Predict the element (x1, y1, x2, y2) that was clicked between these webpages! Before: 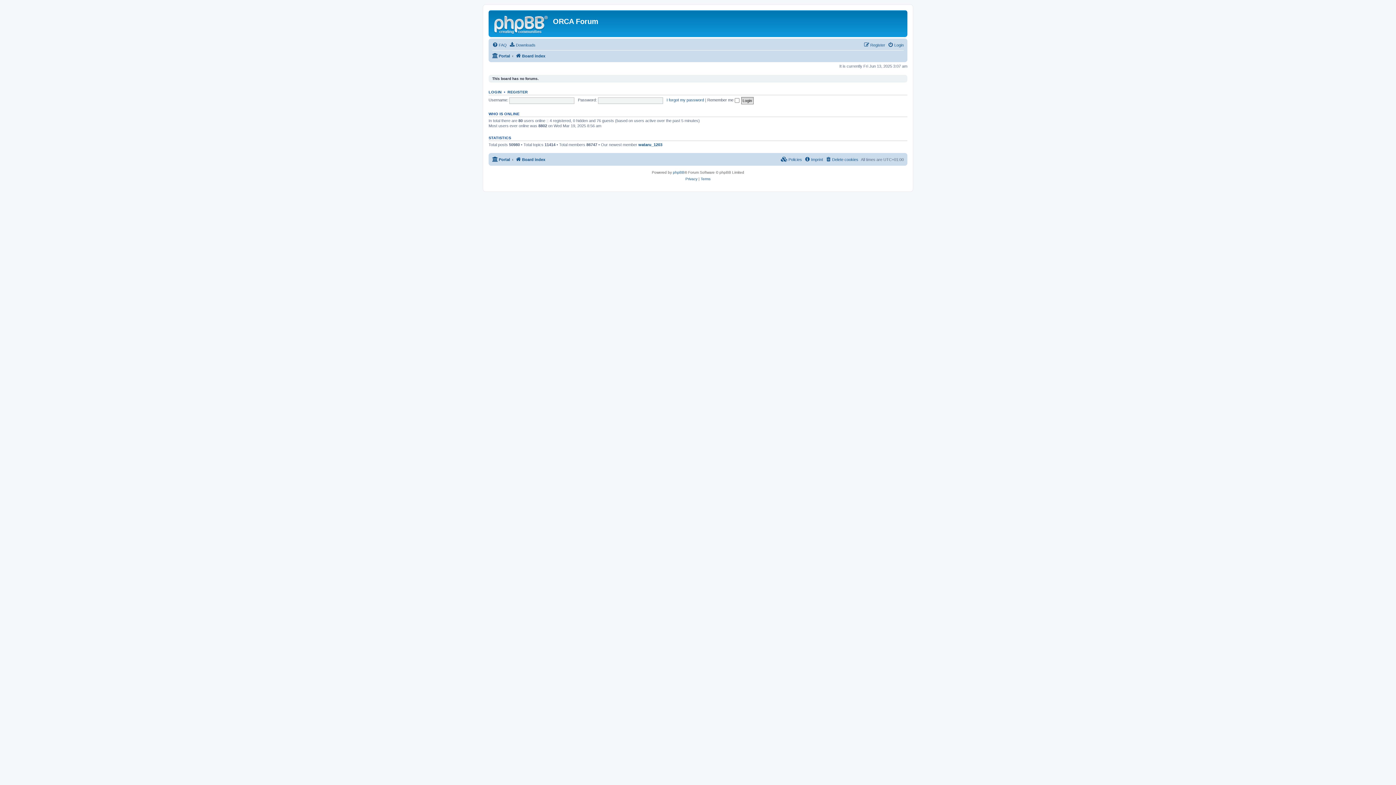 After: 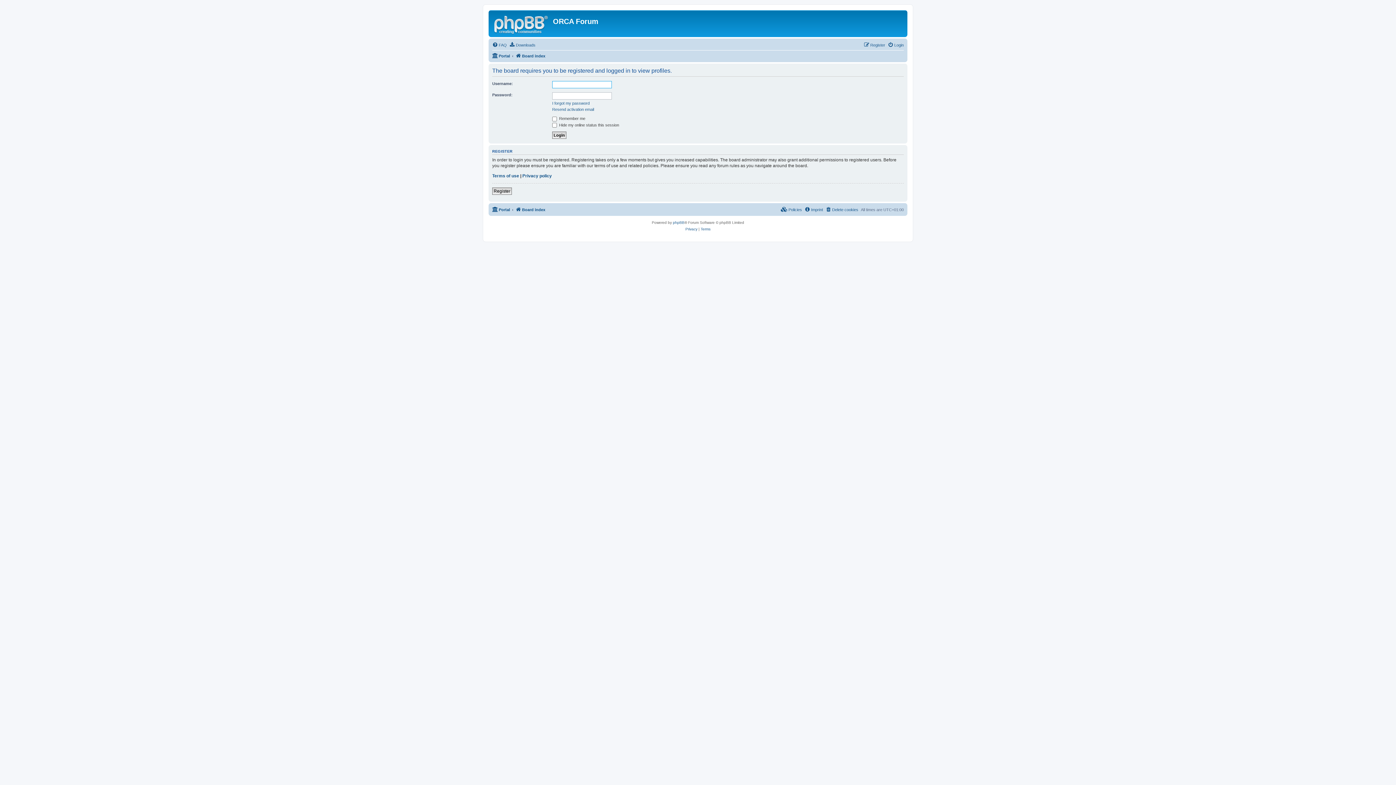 Action: label: wataru_1203 bbox: (638, 142, 662, 147)